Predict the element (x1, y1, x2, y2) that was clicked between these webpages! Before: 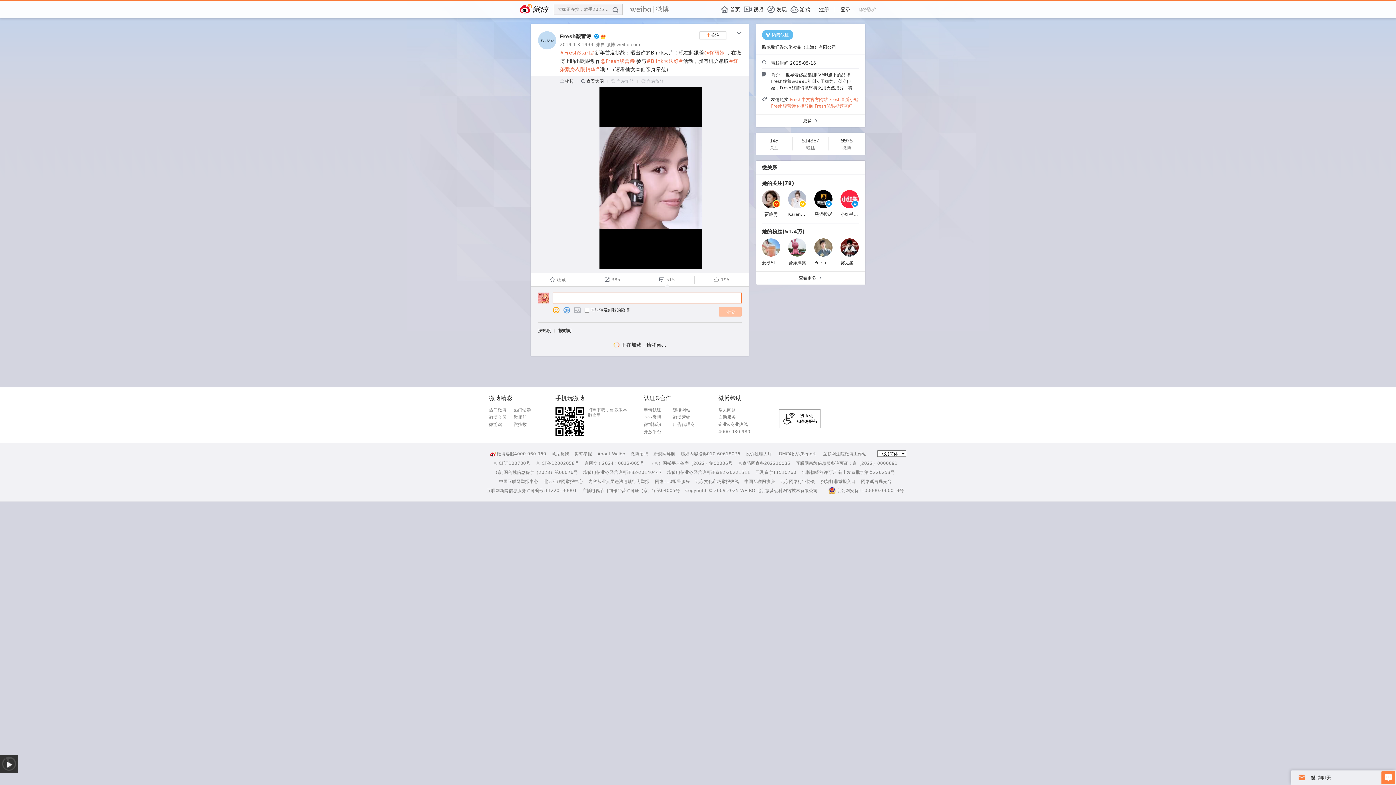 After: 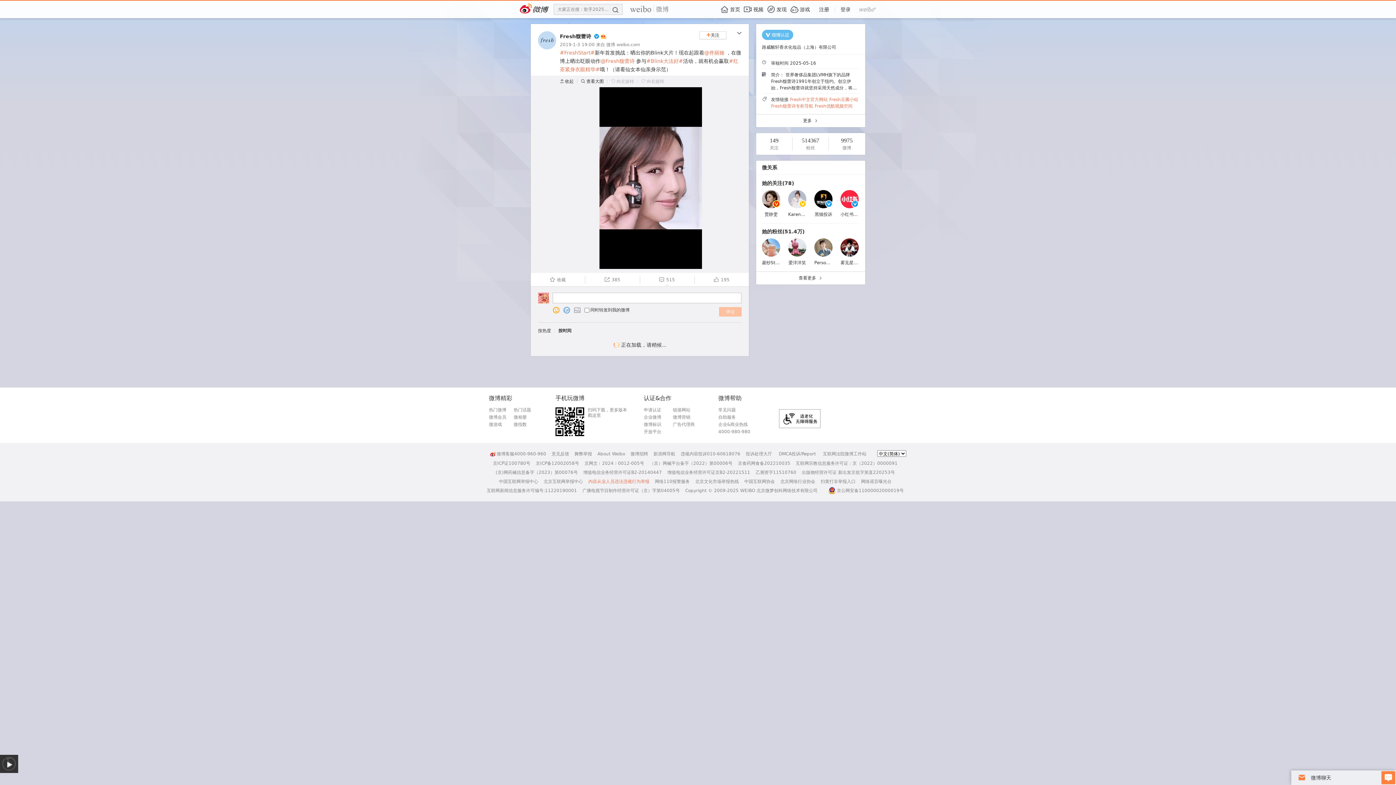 Action: bbox: (588, 479, 649, 484) label: 内容从业人员违法违规行为举报